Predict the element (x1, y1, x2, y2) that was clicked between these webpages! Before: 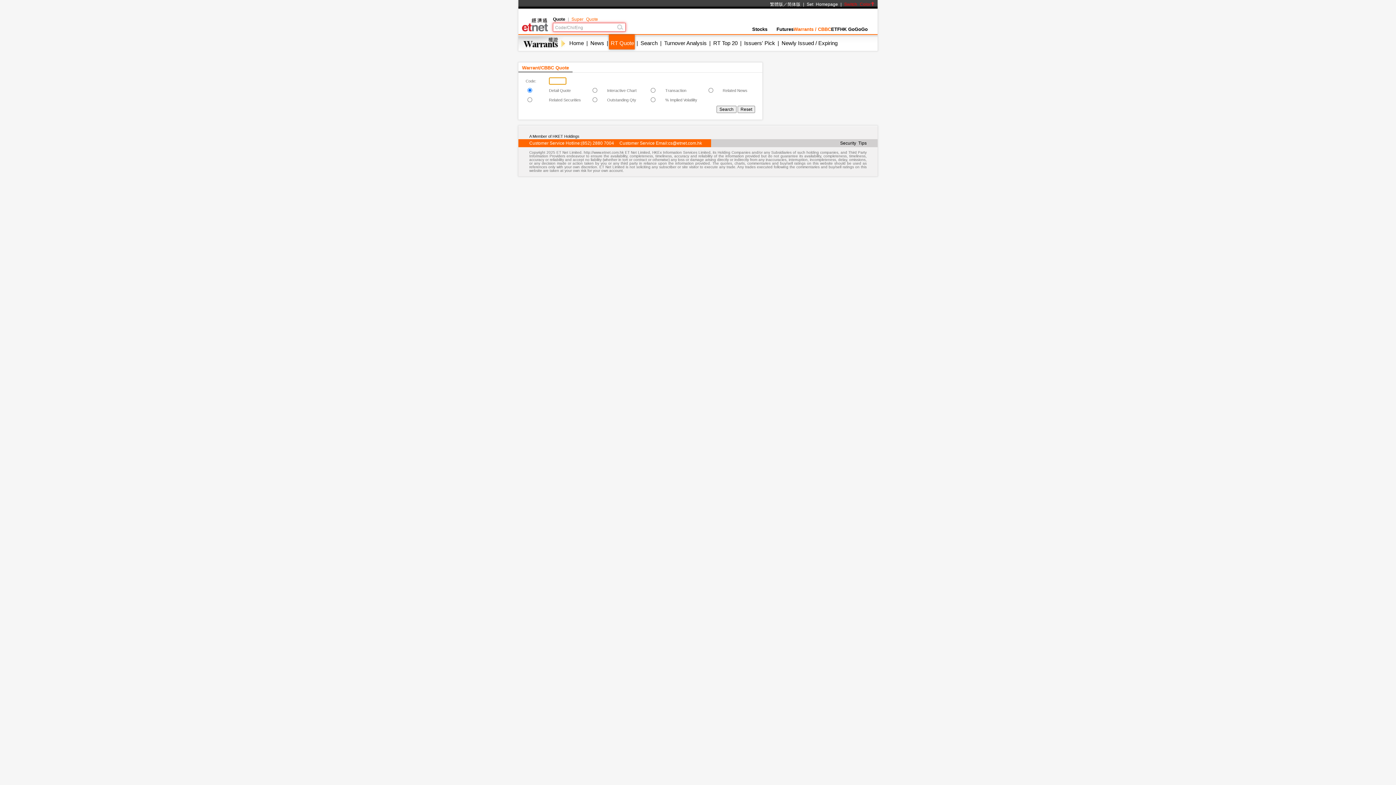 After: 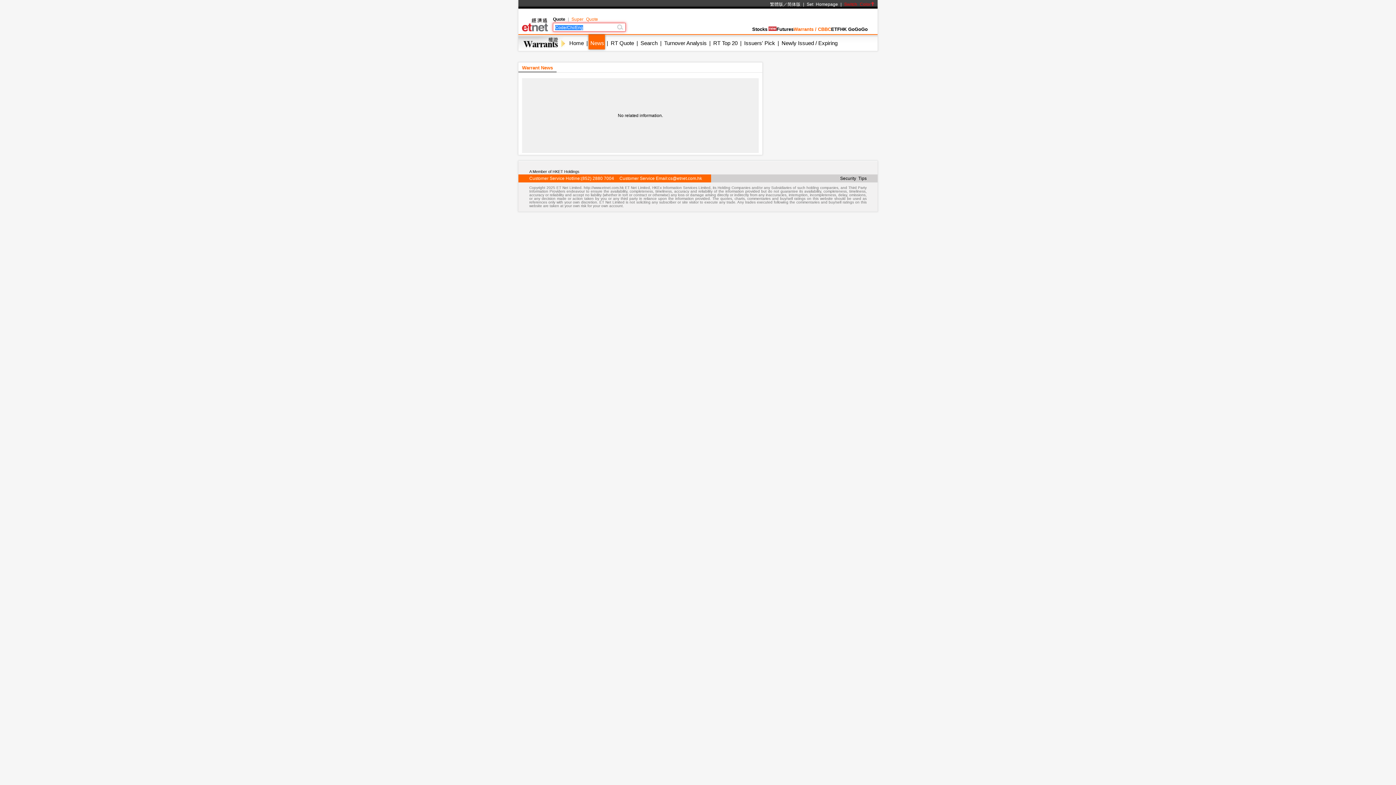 Action: label: News bbox: (590, 40, 604, 46)